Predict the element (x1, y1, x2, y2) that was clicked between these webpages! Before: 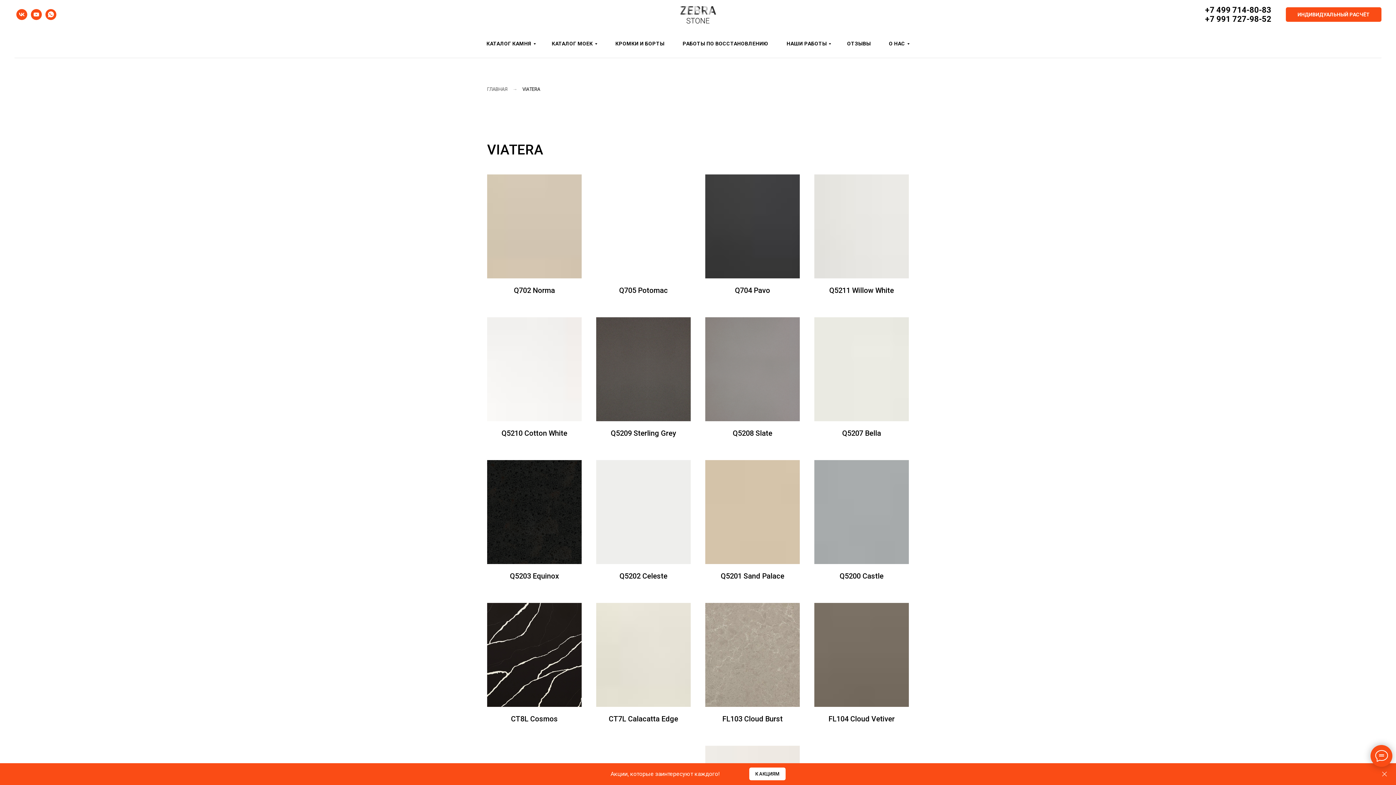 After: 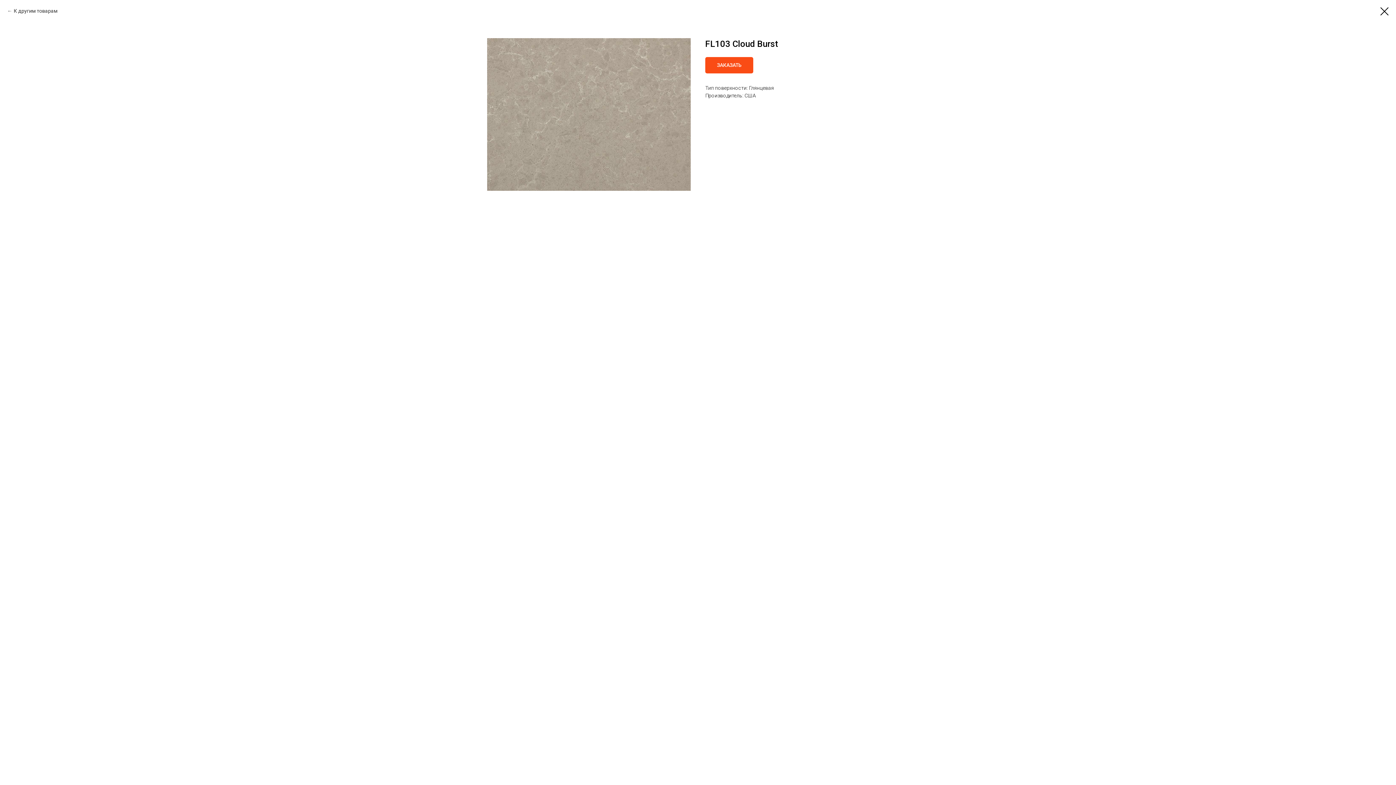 Action: bbox: (705, 603, 800, 731) label: FL103 Cloud Burst